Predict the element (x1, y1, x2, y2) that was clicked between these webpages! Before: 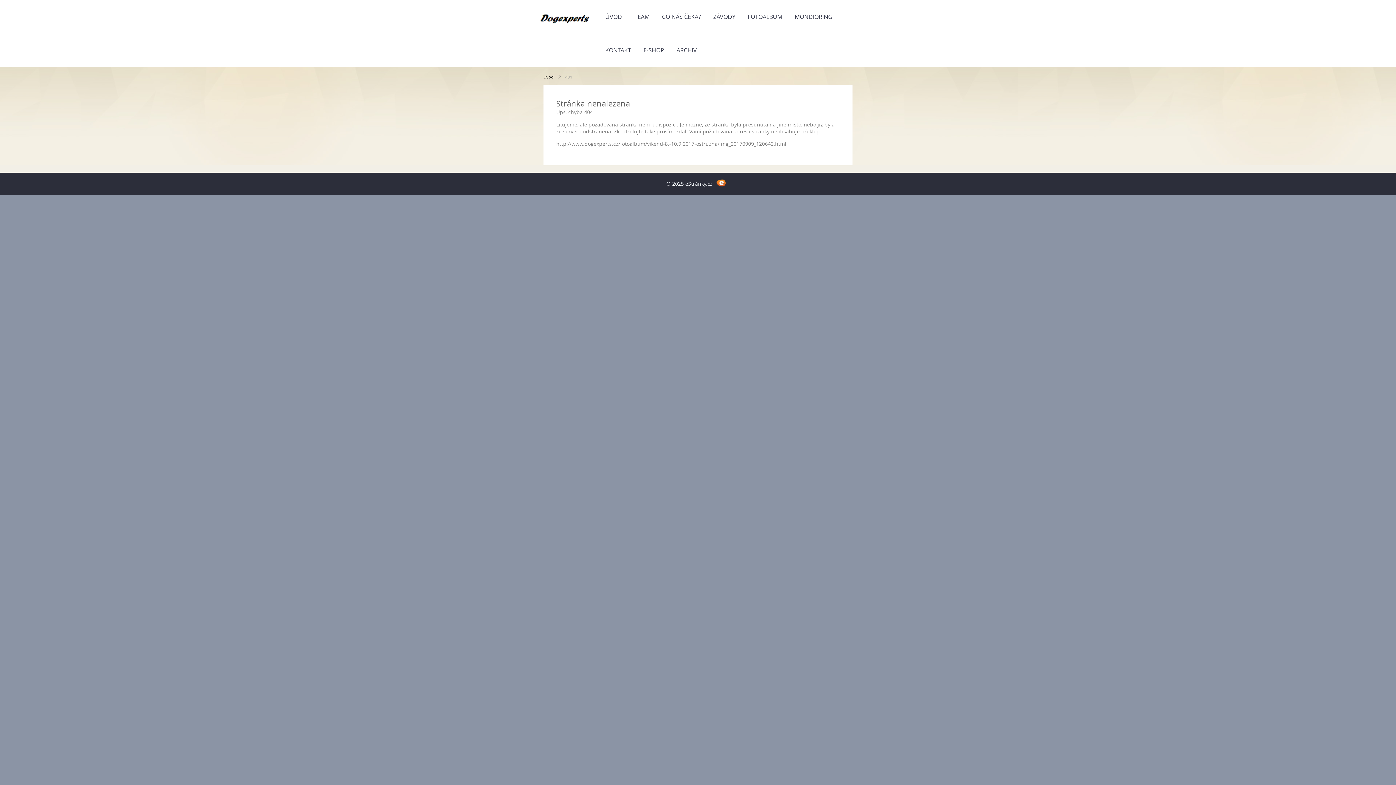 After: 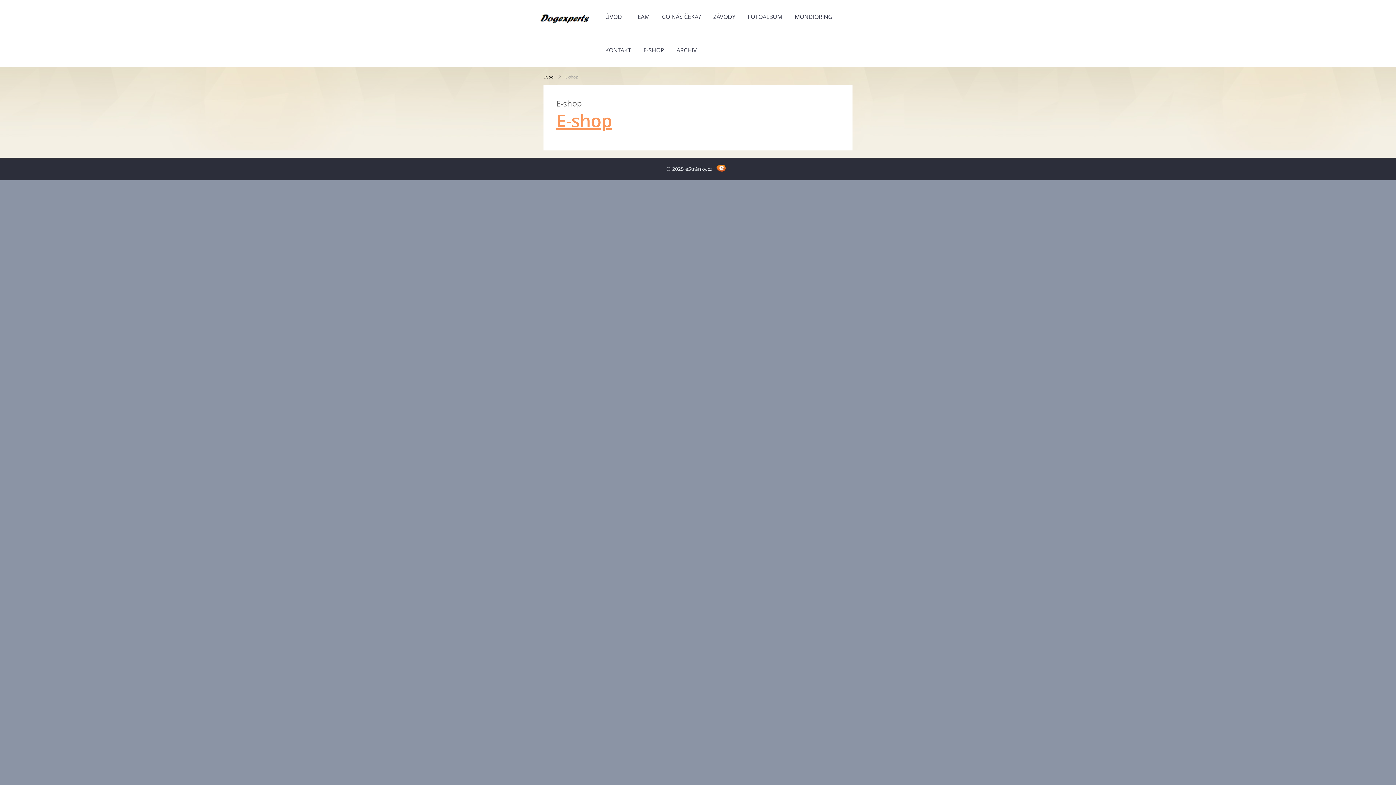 Action: bbox: (638, 33, 669, 66) label: E-SHOP